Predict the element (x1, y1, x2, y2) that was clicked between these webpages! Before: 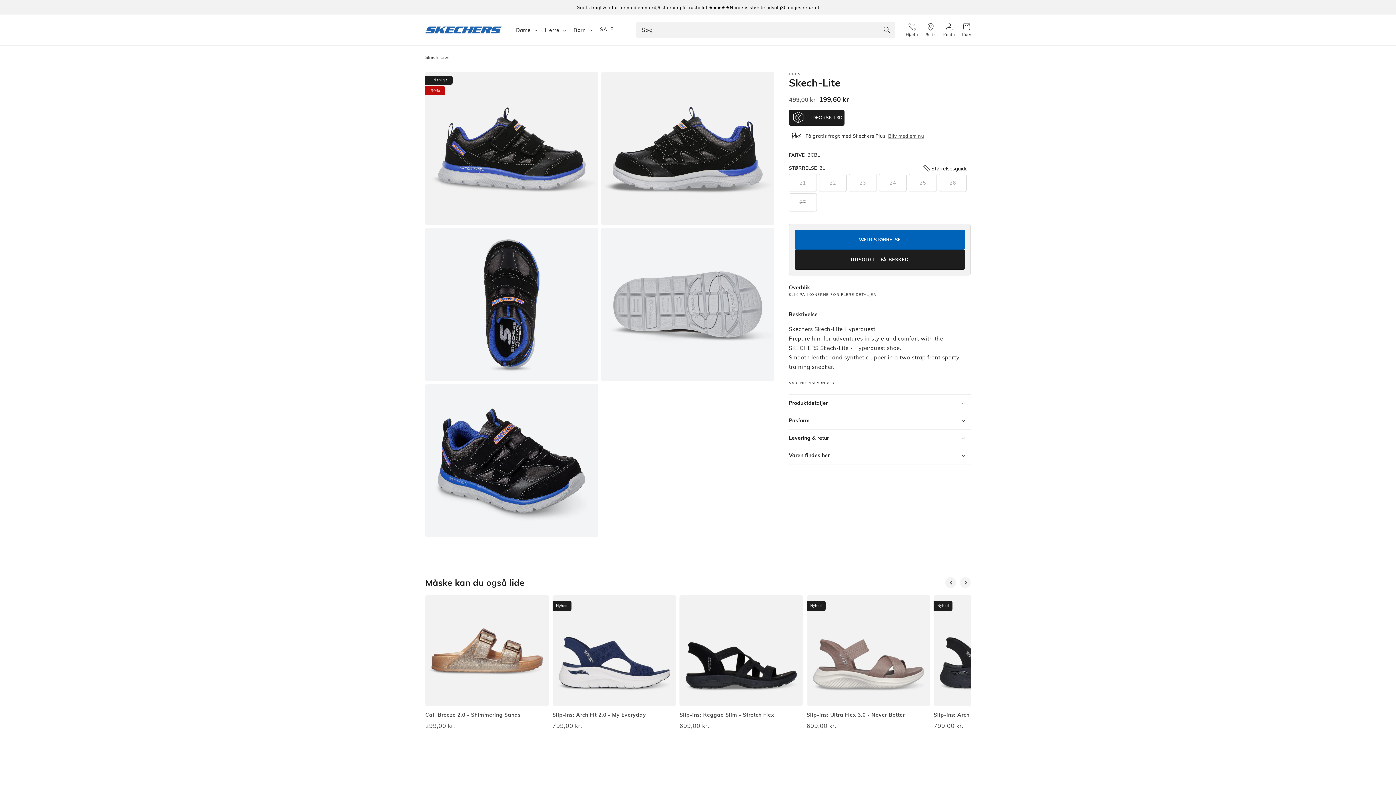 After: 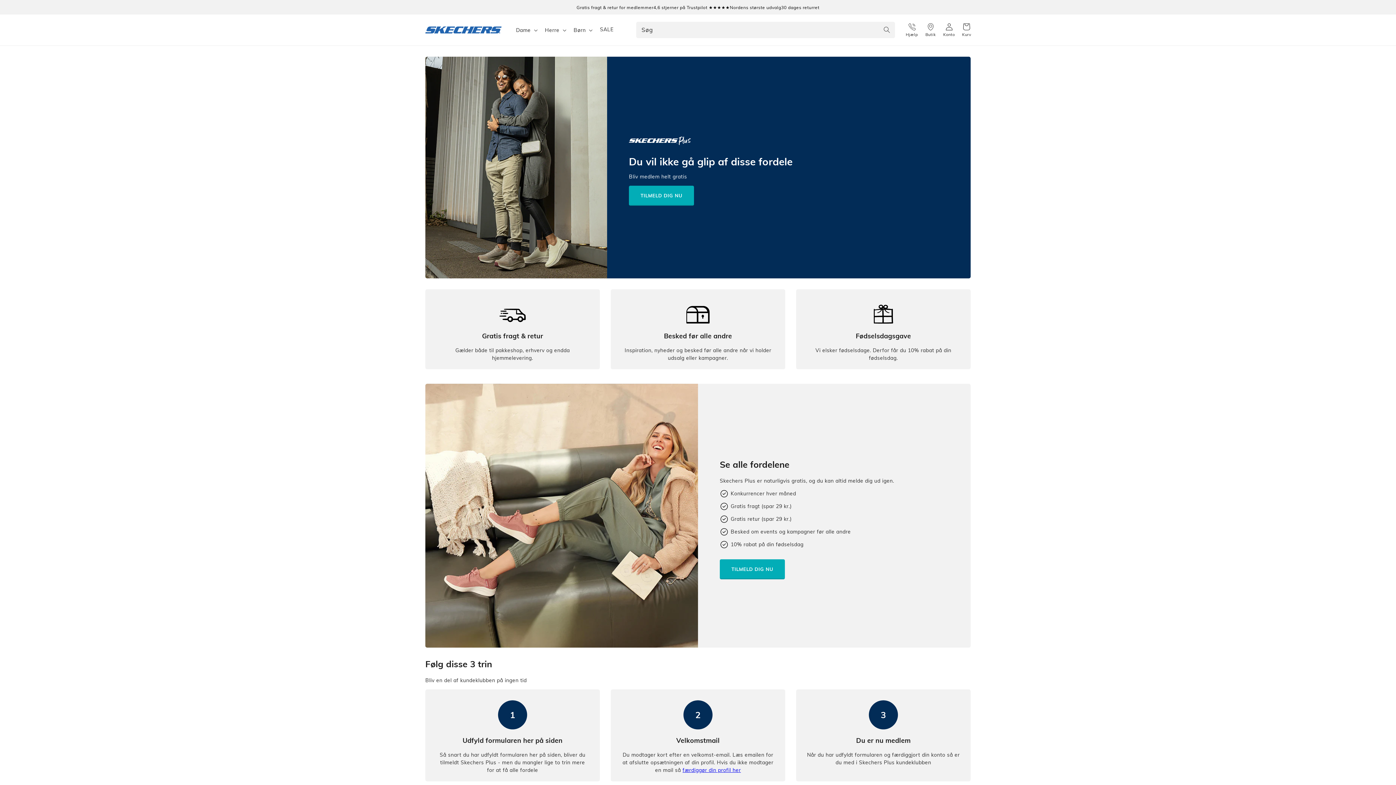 Action: bbox: (888, 133, 924, 138) label: Bliv medlem nu